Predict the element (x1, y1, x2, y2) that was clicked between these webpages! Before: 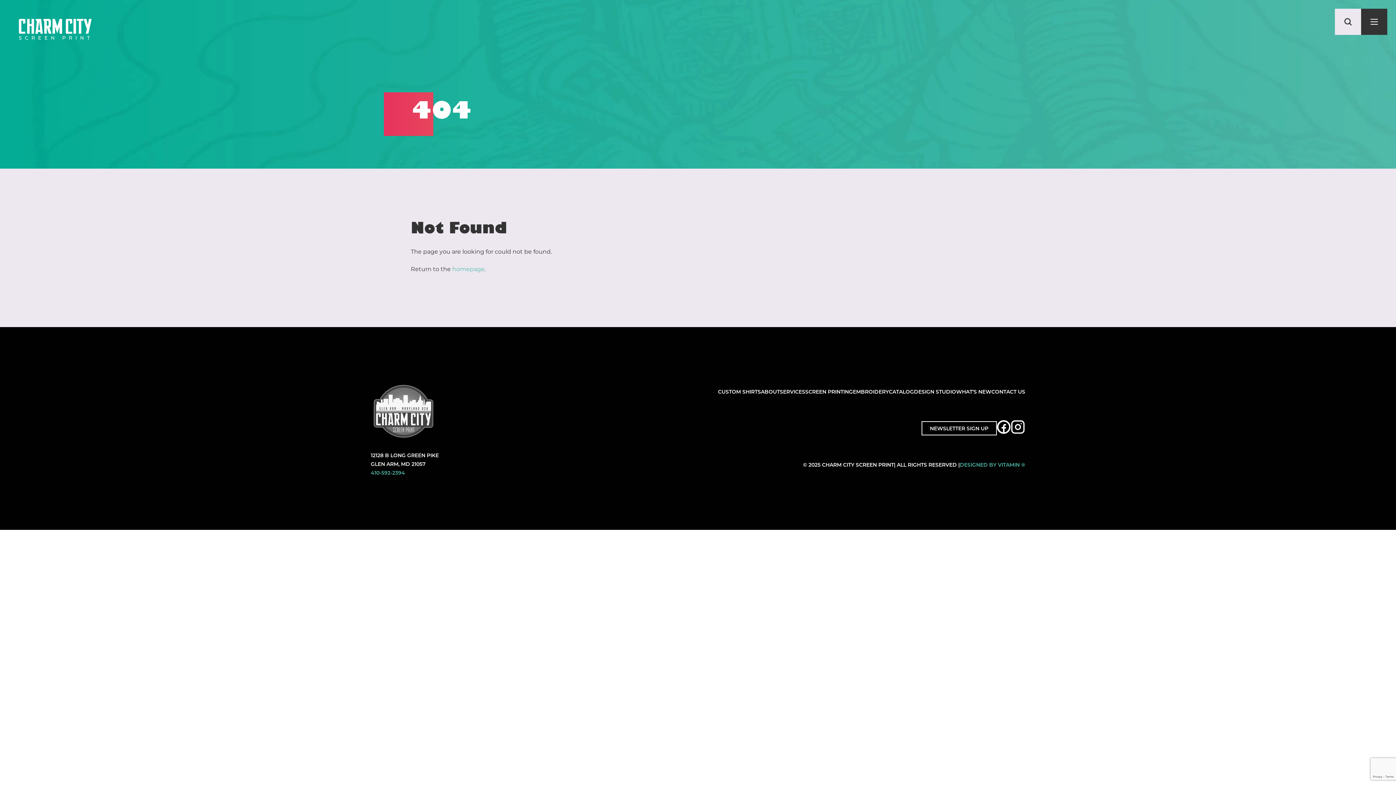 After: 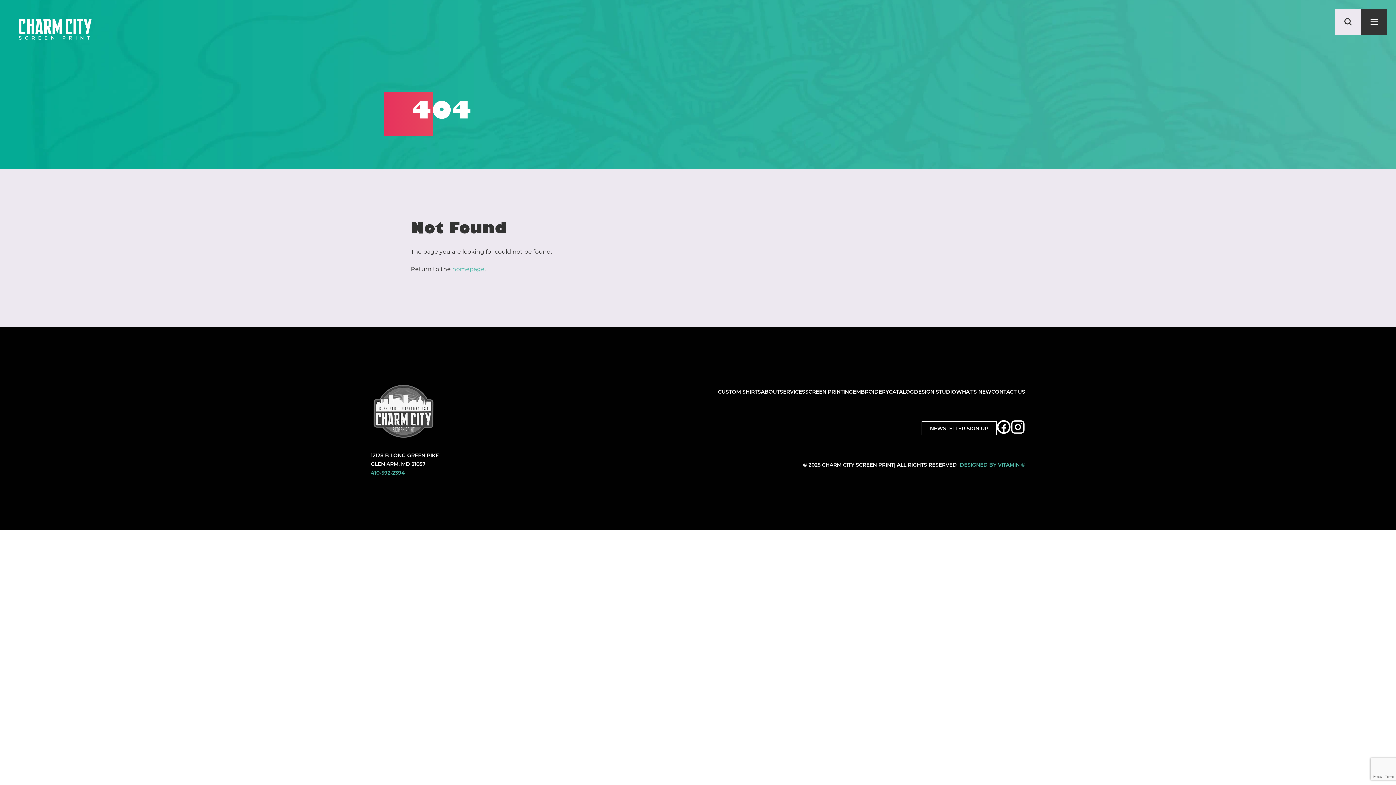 Action: label: INSTAGRAM bbox: (1010, 420, 1025, 437)